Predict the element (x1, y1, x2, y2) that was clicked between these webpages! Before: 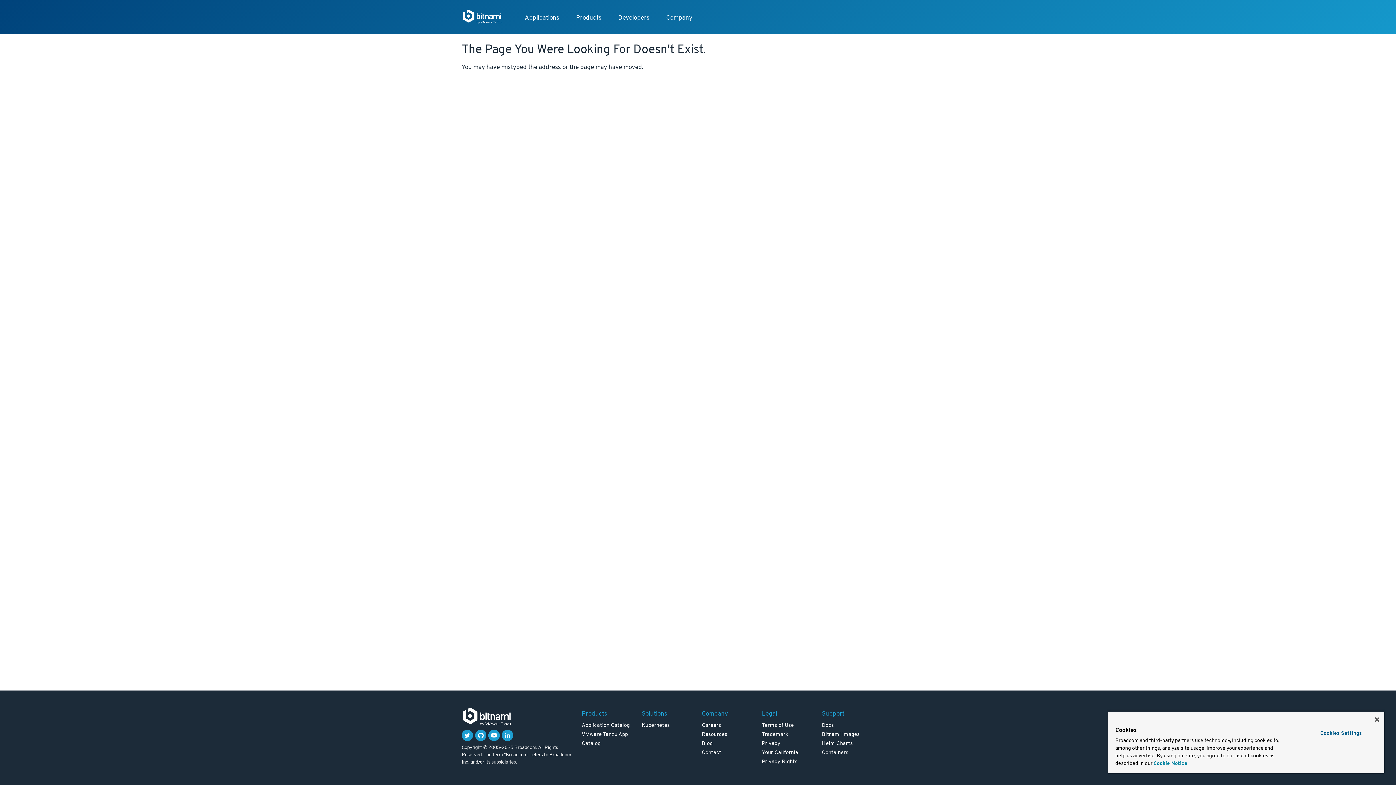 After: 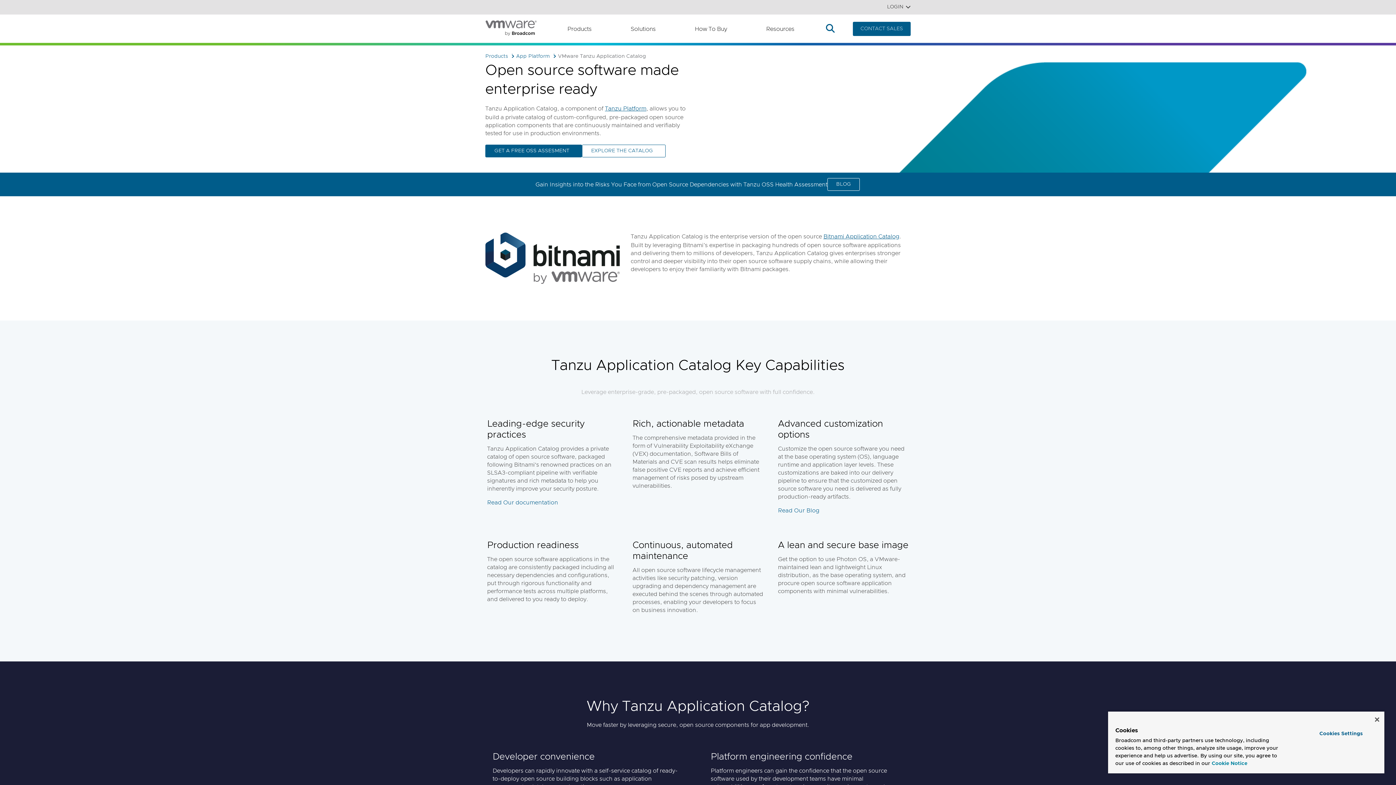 Action: bbox: (702, 731, 727, 738) label: Resources